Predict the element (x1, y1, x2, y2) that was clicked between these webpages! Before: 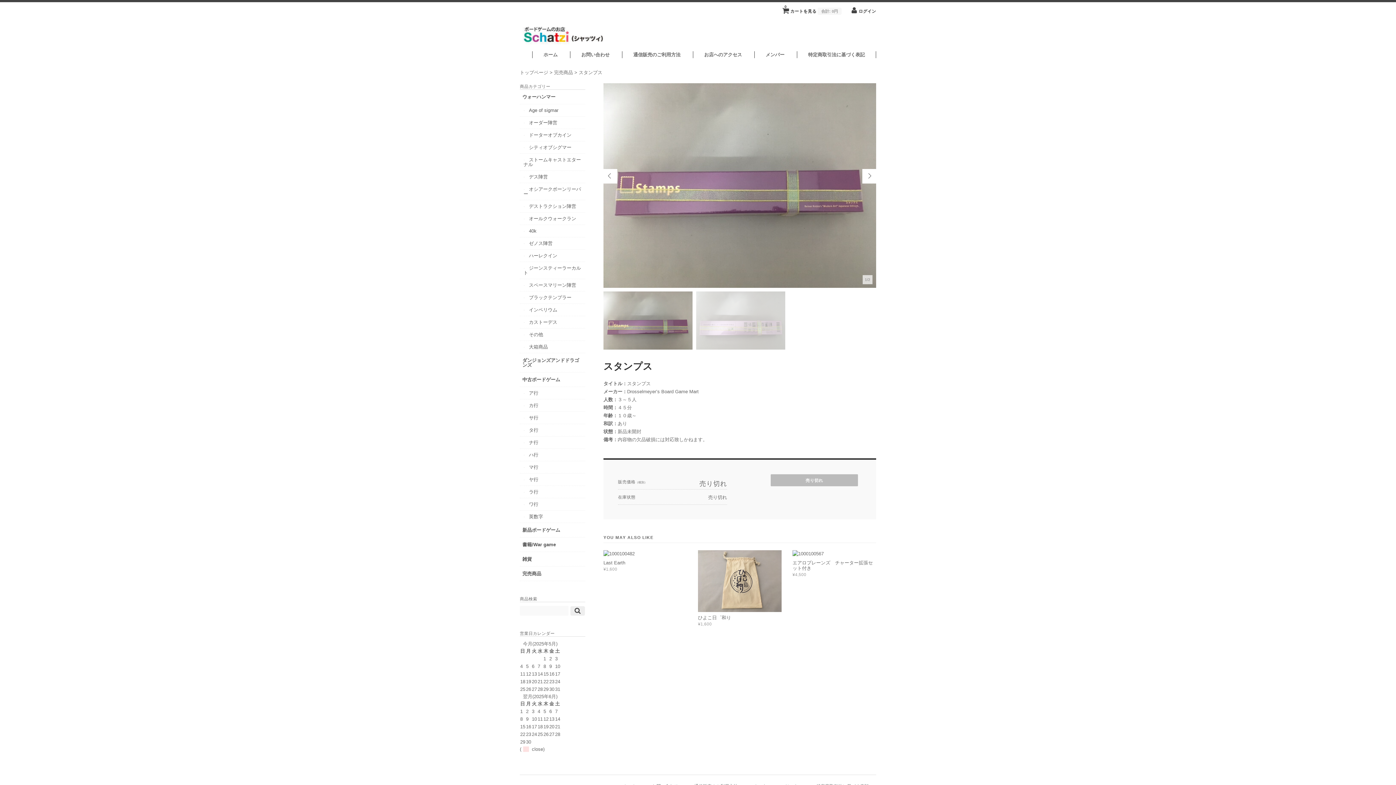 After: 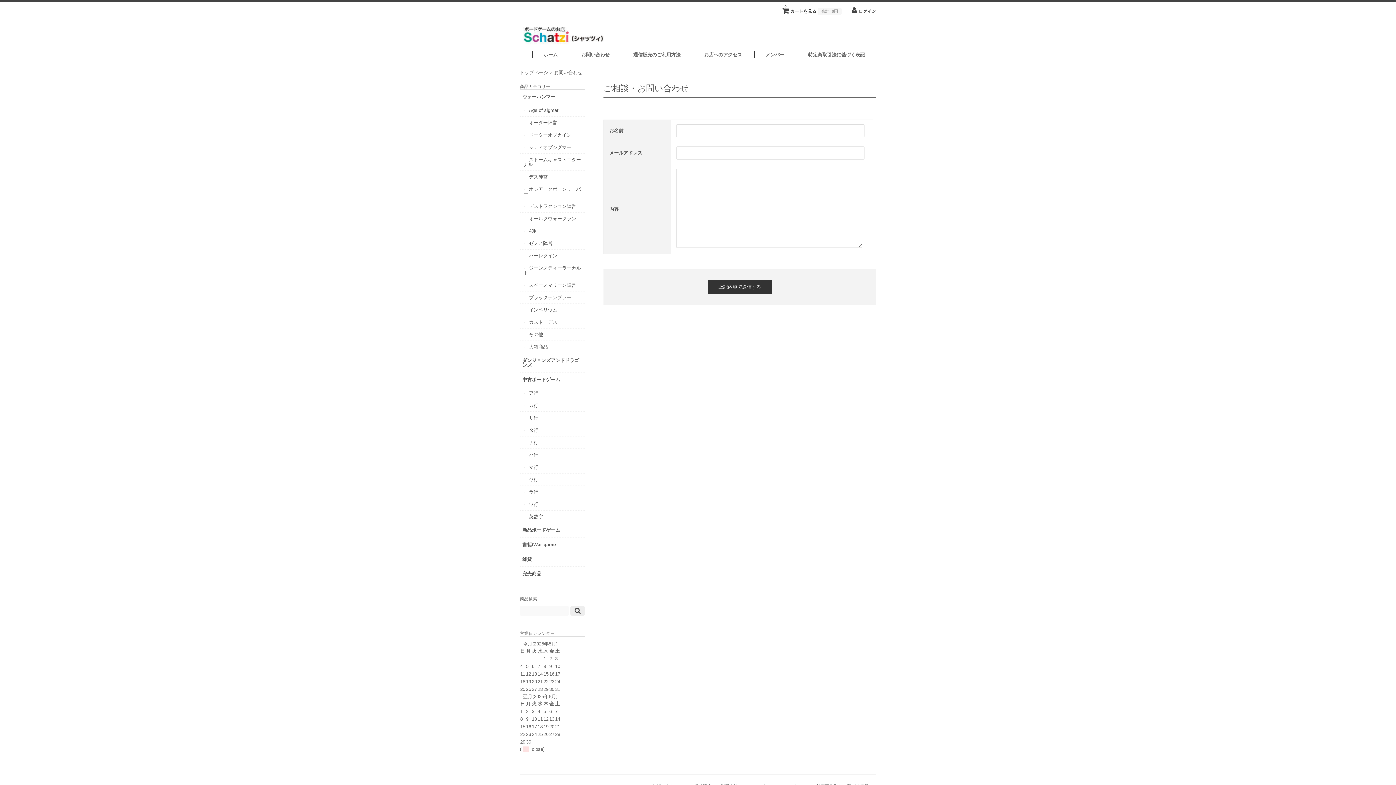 Action: bbox: (570, 51, 620, 58) label: お問い合わせ